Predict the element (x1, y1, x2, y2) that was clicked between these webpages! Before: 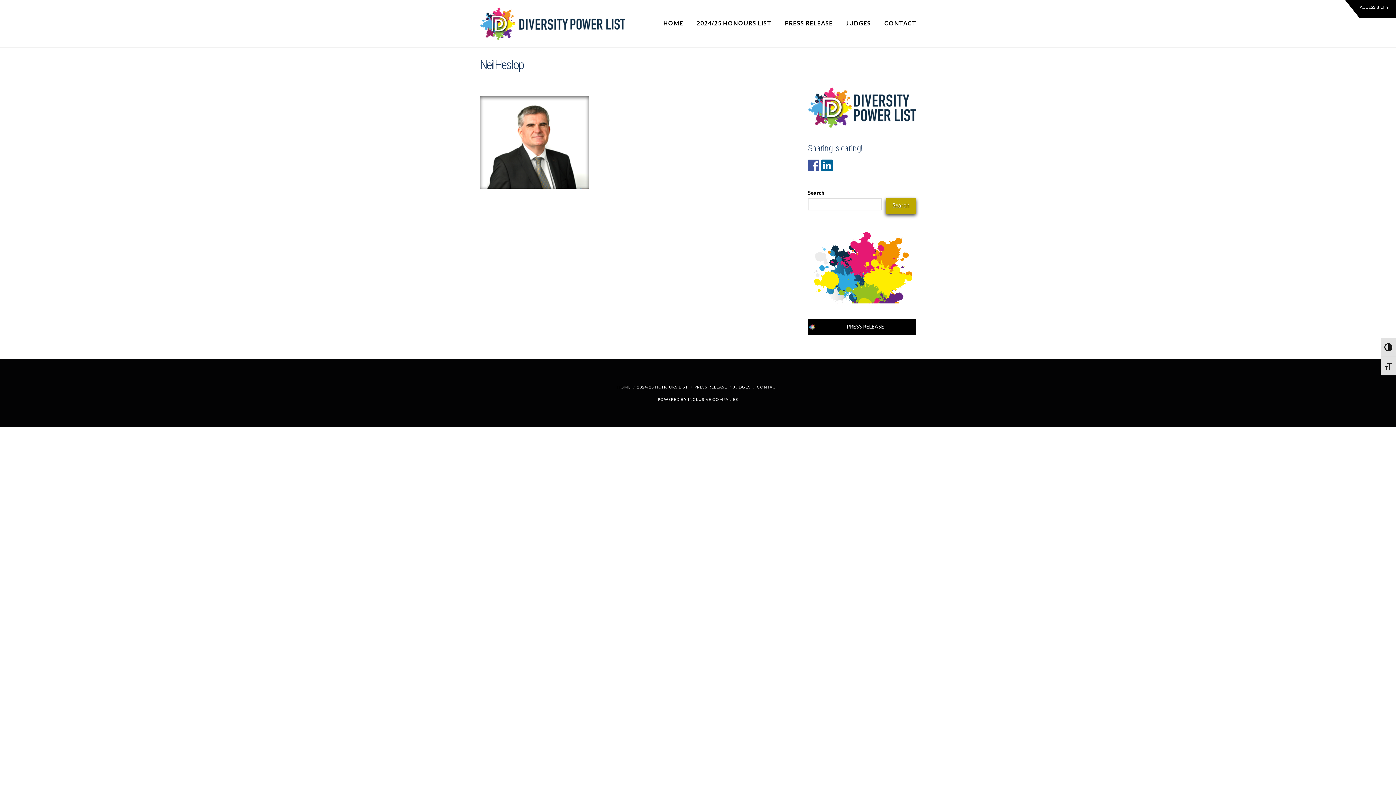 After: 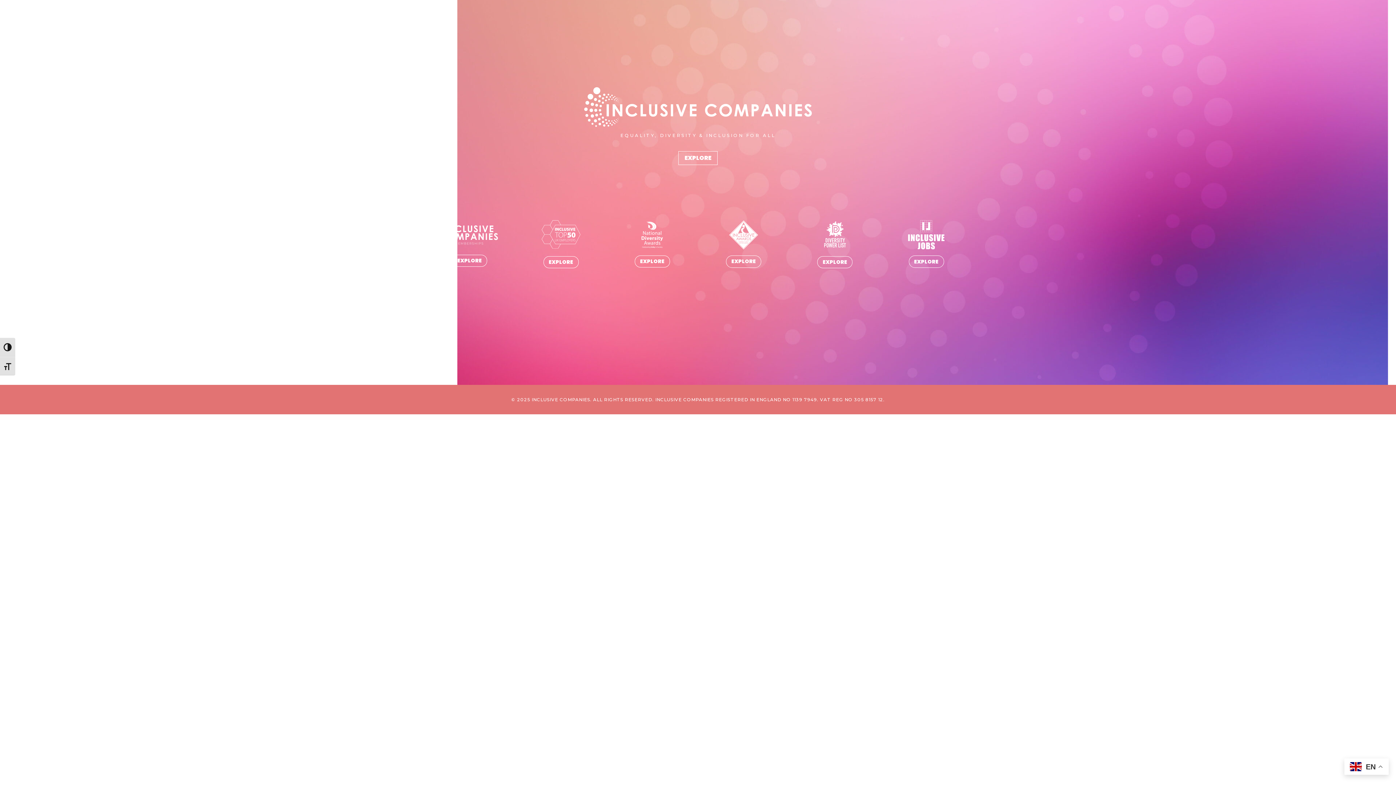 Action: label: INCLUSIVE COMPANIES bbox: (688, 396, 738, 401)